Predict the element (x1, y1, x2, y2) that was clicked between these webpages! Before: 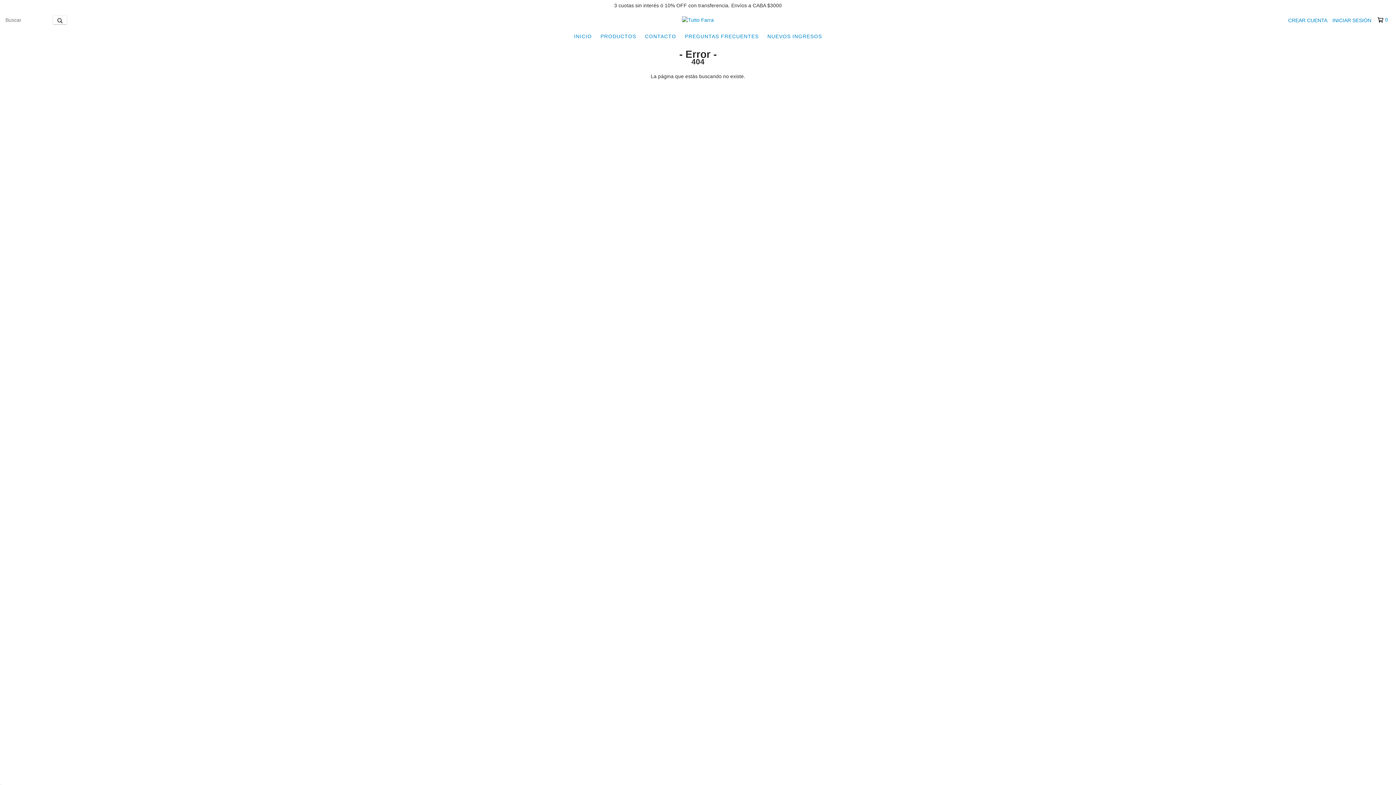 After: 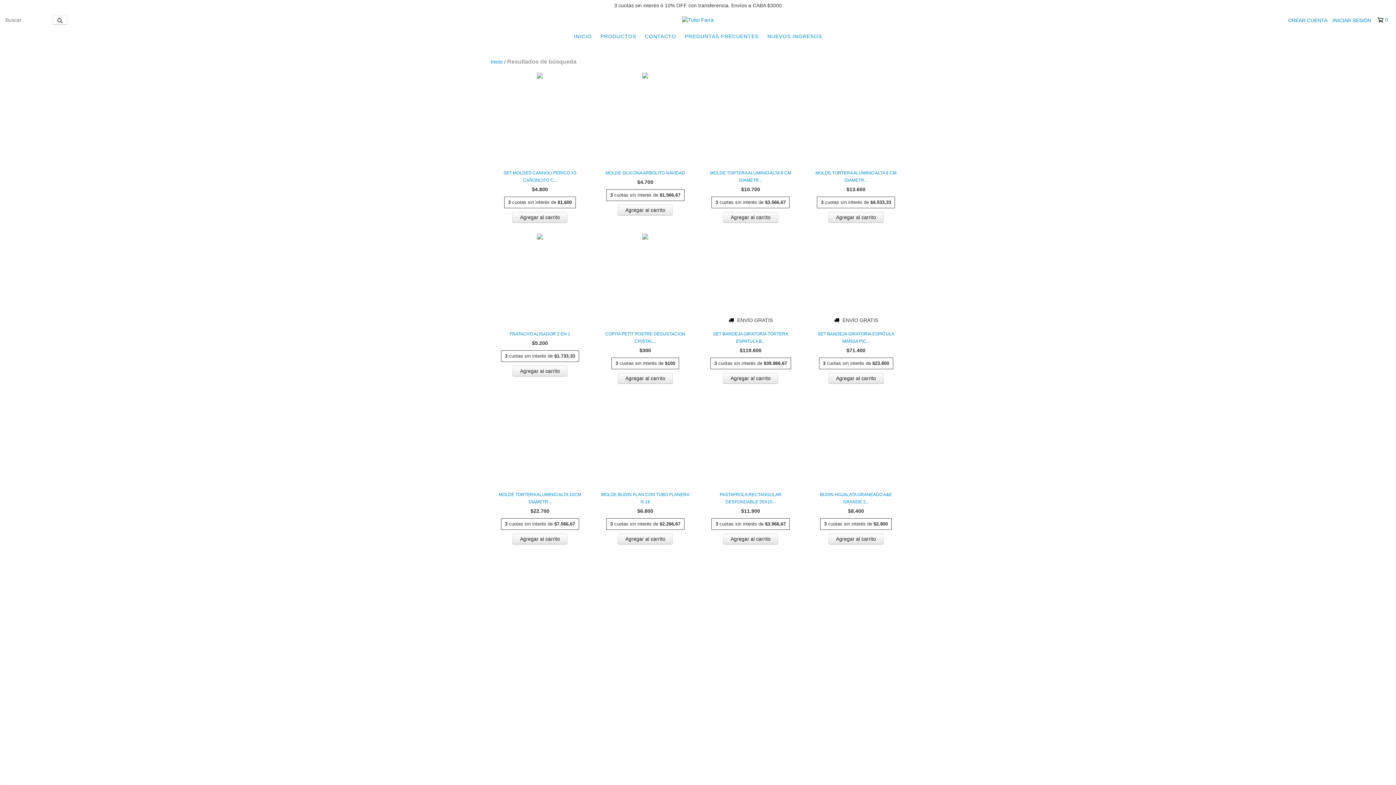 Action: bbox: (52, 15, 67, 24) label: Buscar